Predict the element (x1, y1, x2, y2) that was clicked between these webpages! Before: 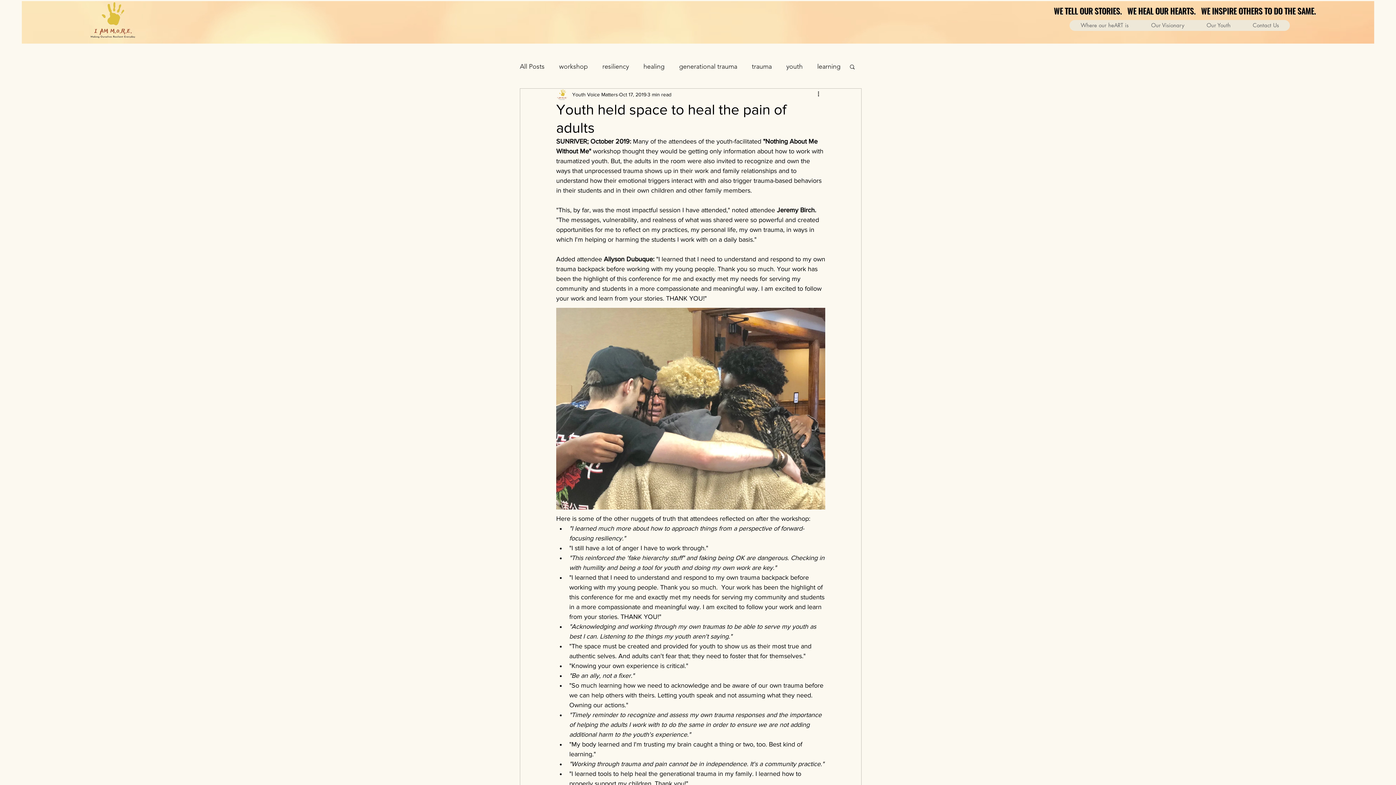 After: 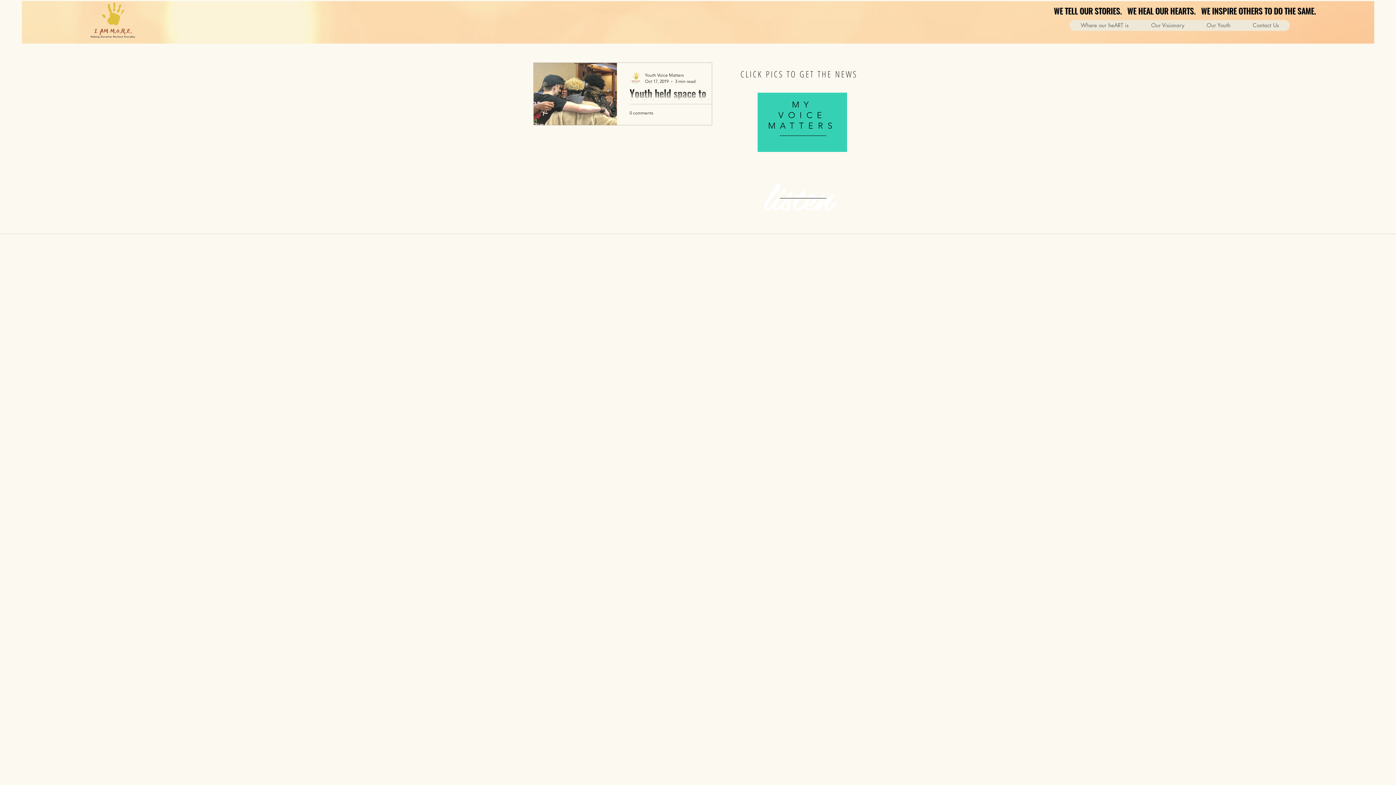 Action: label: trauma bbox: (752, 60, 772, 72)